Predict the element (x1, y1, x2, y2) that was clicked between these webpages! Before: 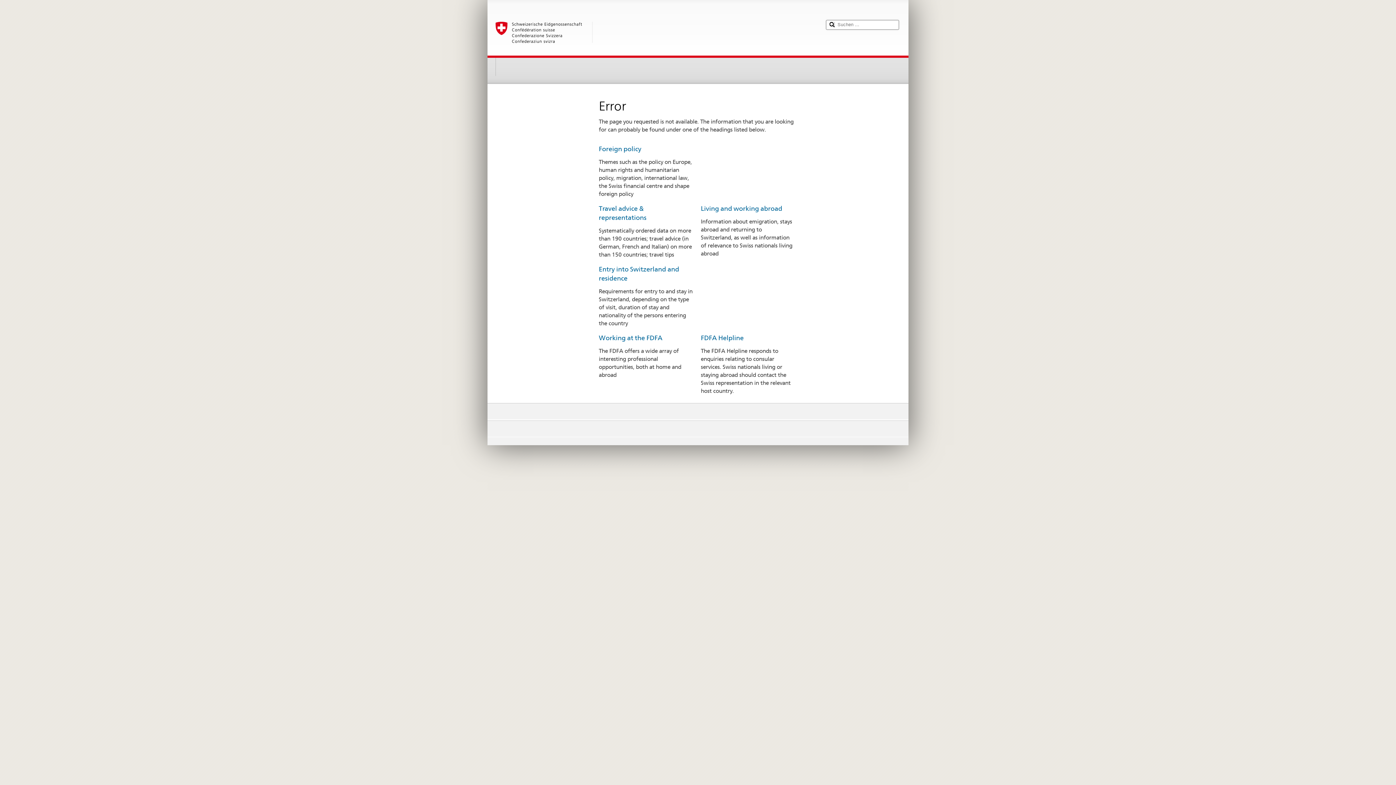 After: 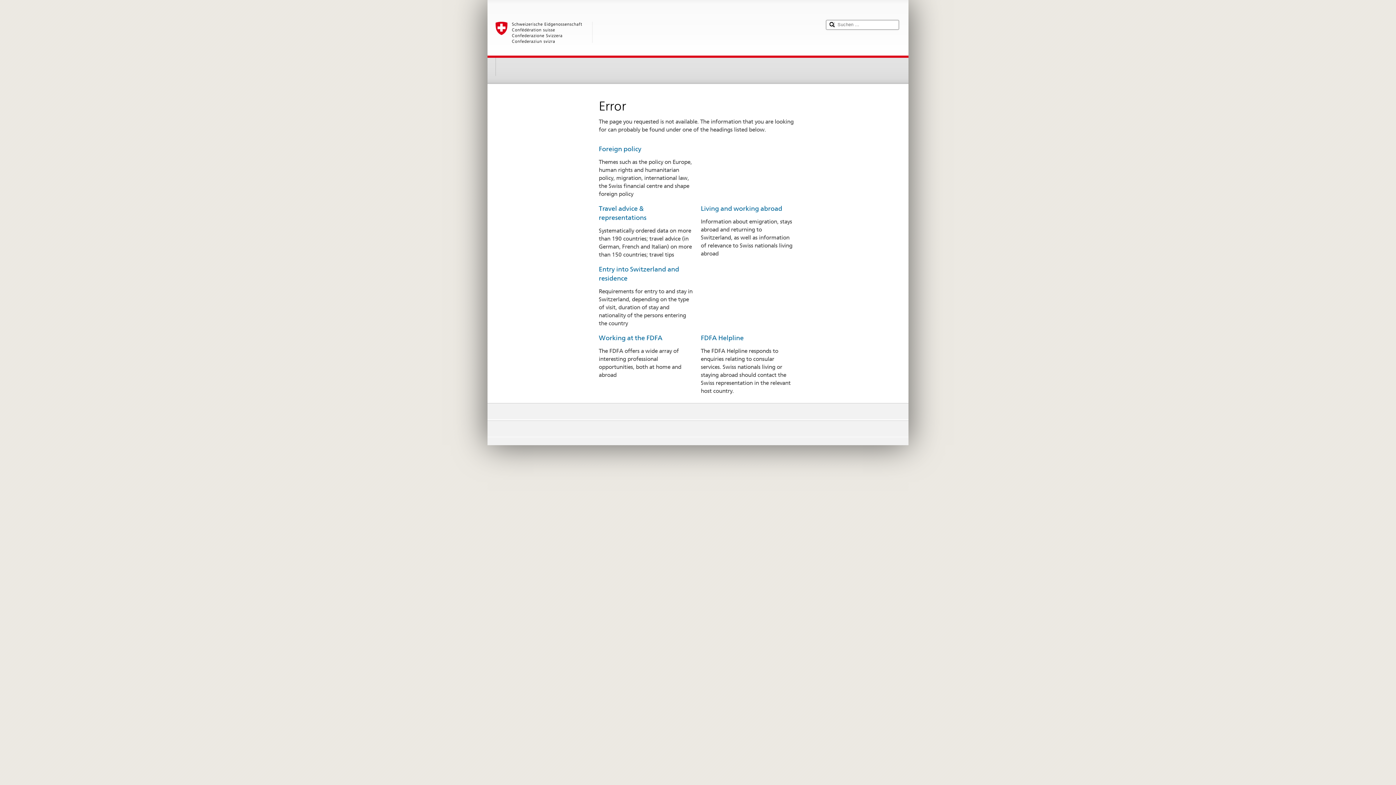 Action: bbox: (495, 21, 819, 52)